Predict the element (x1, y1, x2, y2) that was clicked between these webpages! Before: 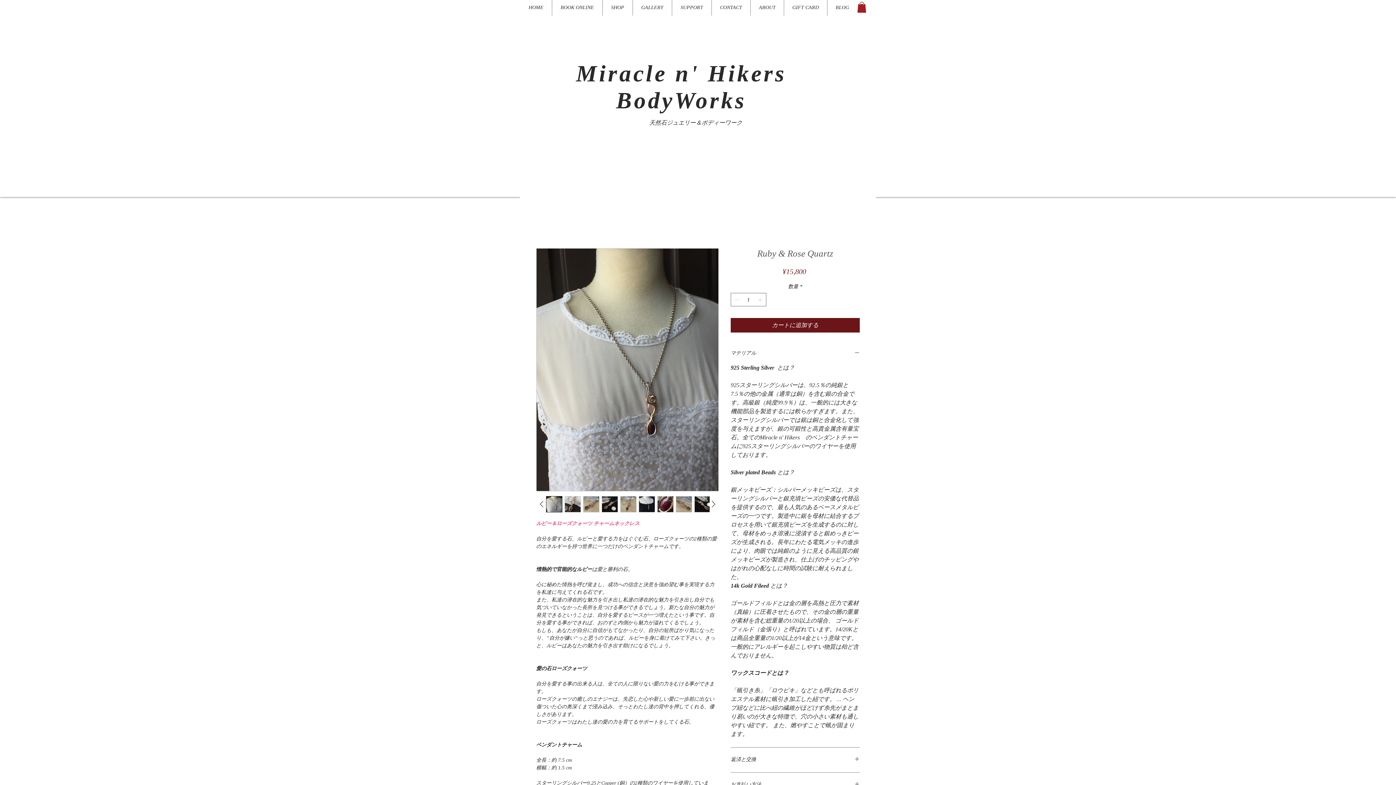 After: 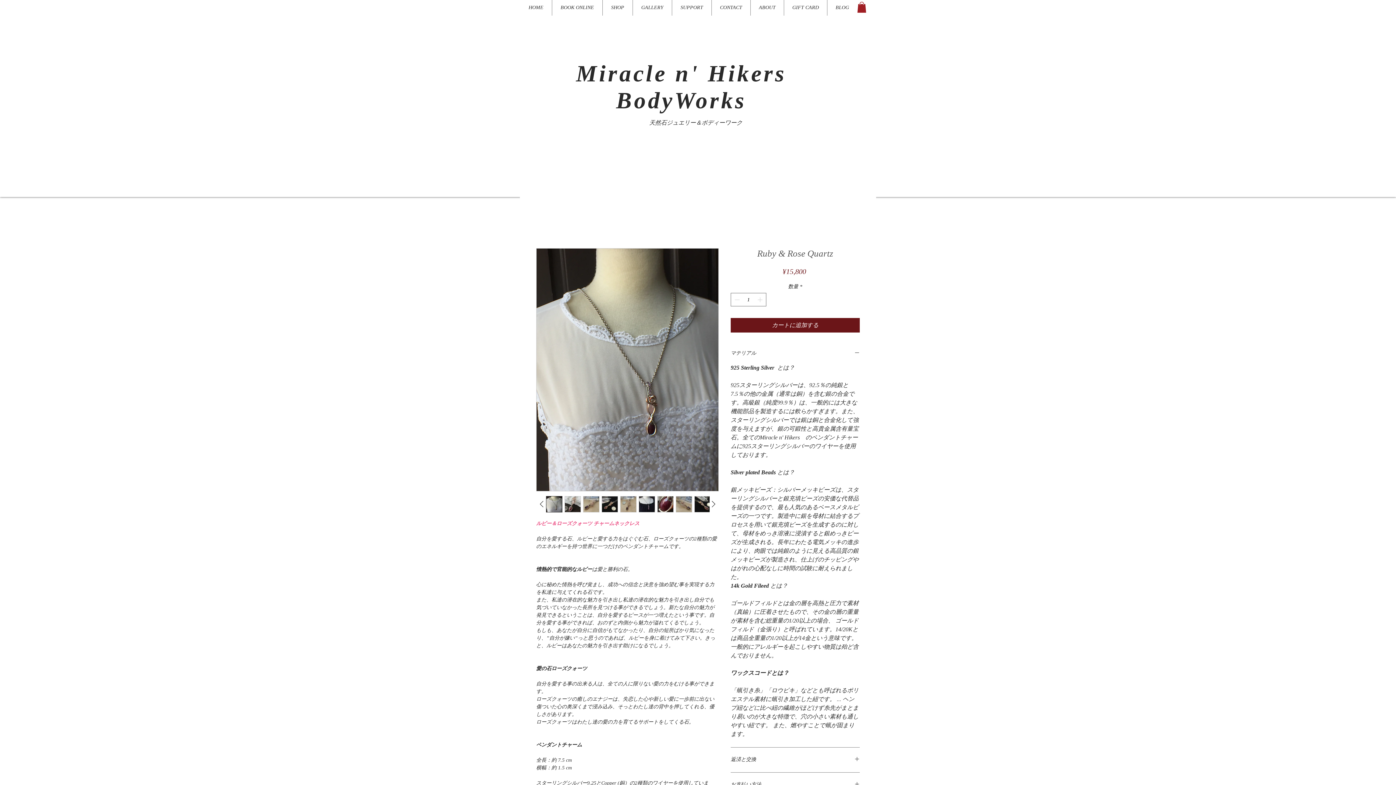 Action: bbox: (546, 496, 562, 512)